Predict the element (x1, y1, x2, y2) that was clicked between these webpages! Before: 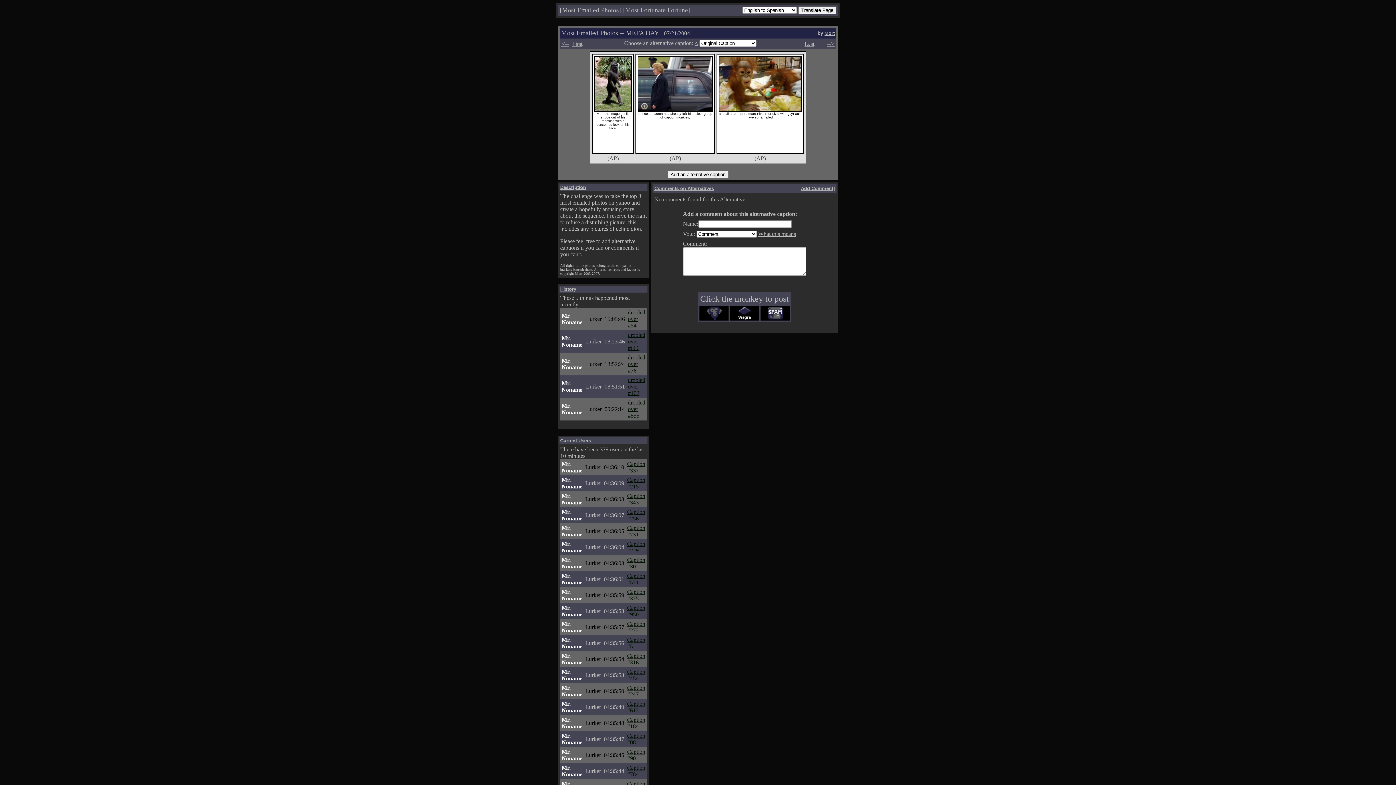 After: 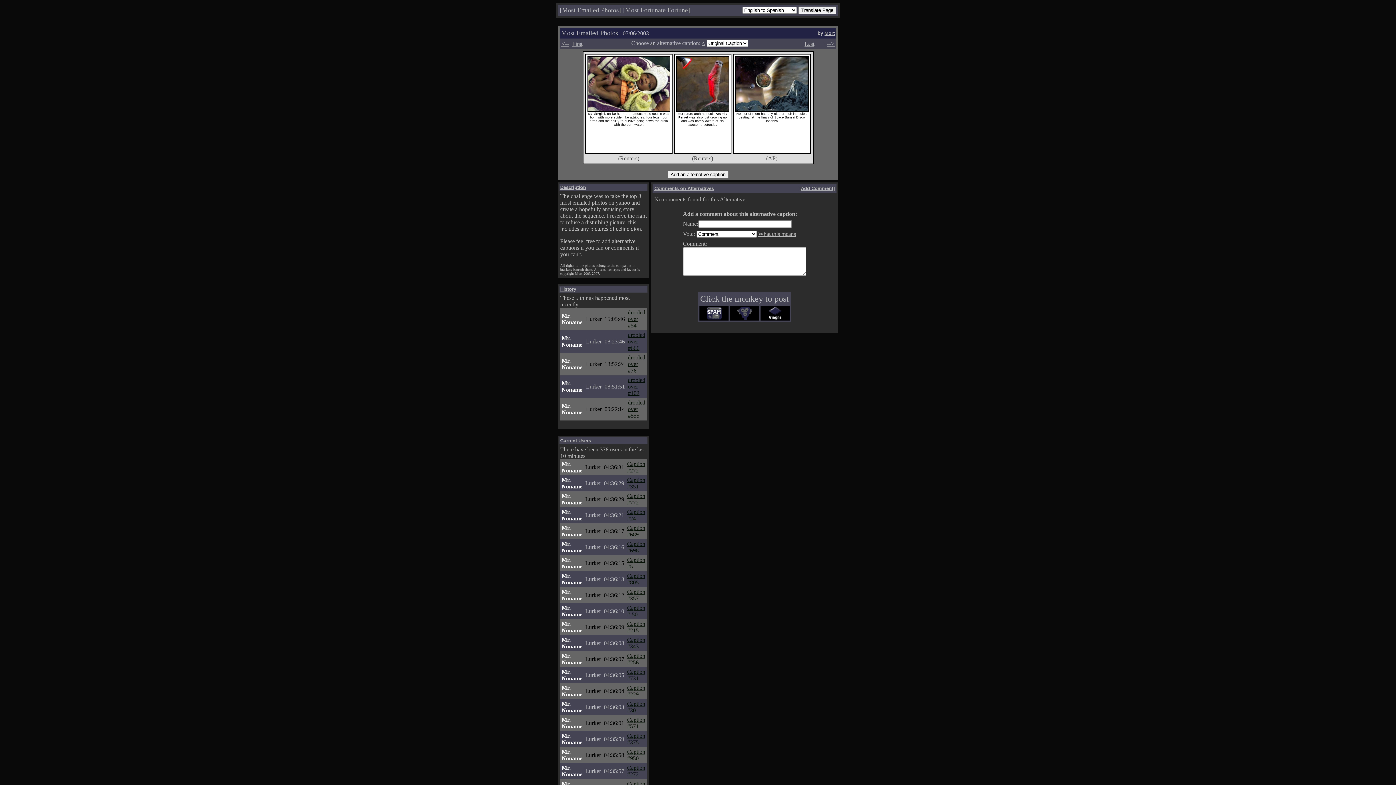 Action: bbox: (627, 621, 645, 633) label: Caption #272